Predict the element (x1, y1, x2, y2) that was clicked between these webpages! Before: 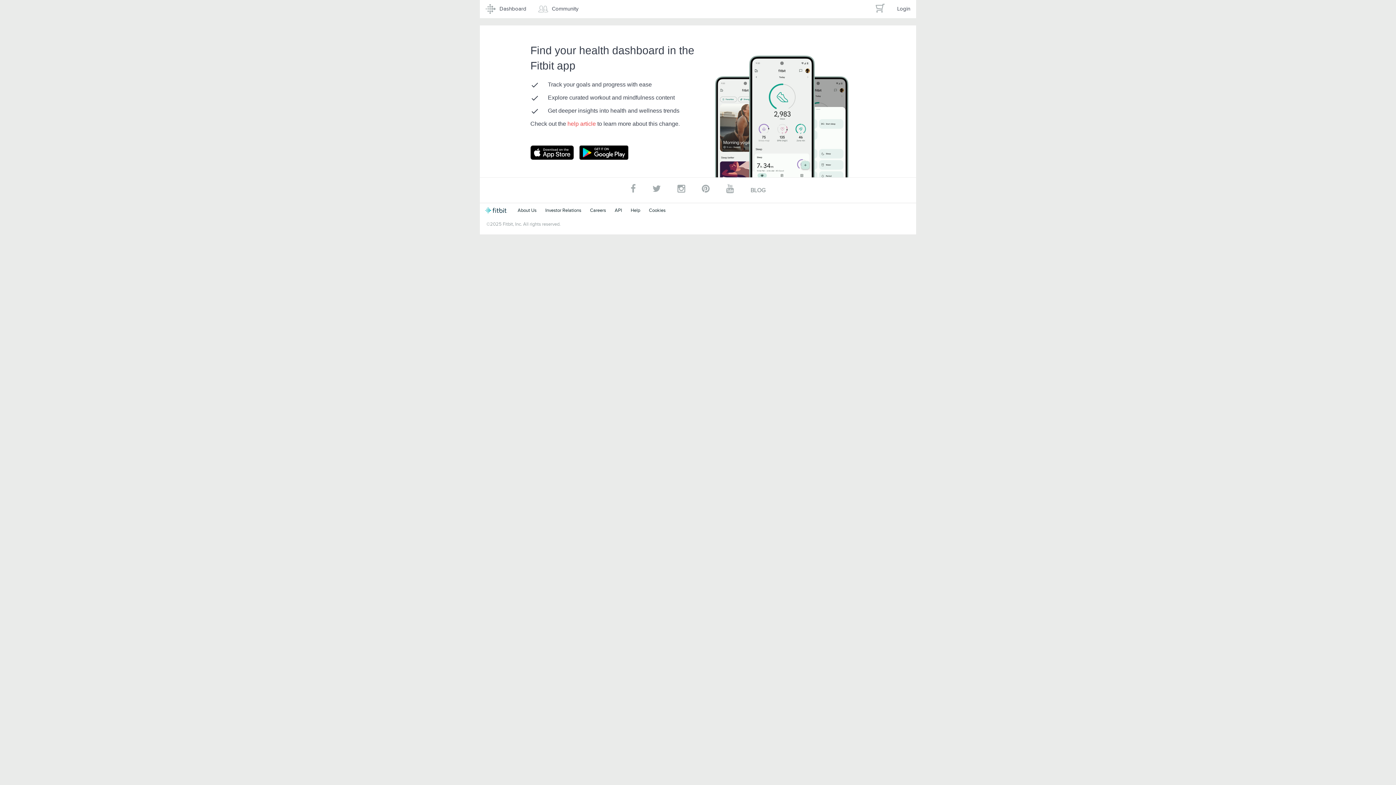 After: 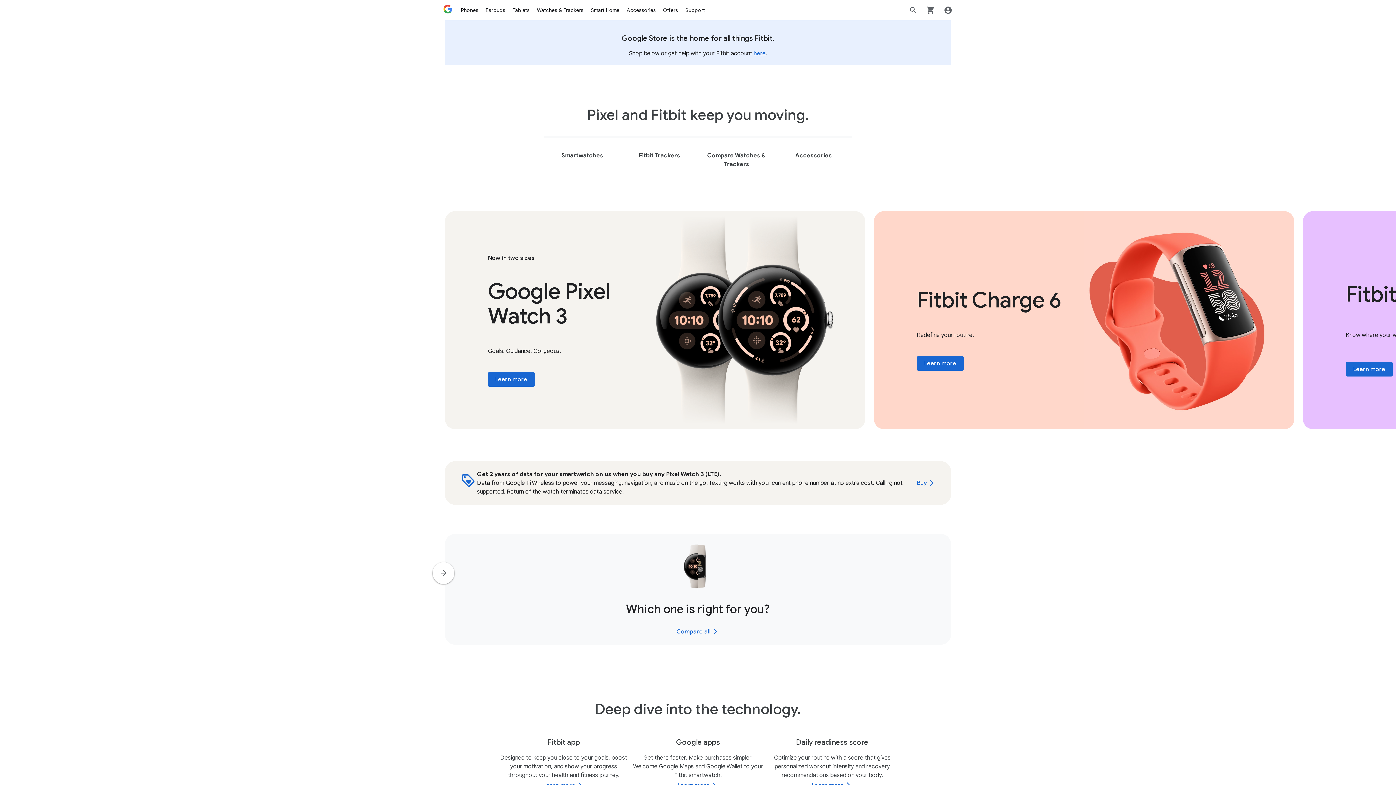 Action: label: Fitbit bbox: (485, 207, 509, 213)